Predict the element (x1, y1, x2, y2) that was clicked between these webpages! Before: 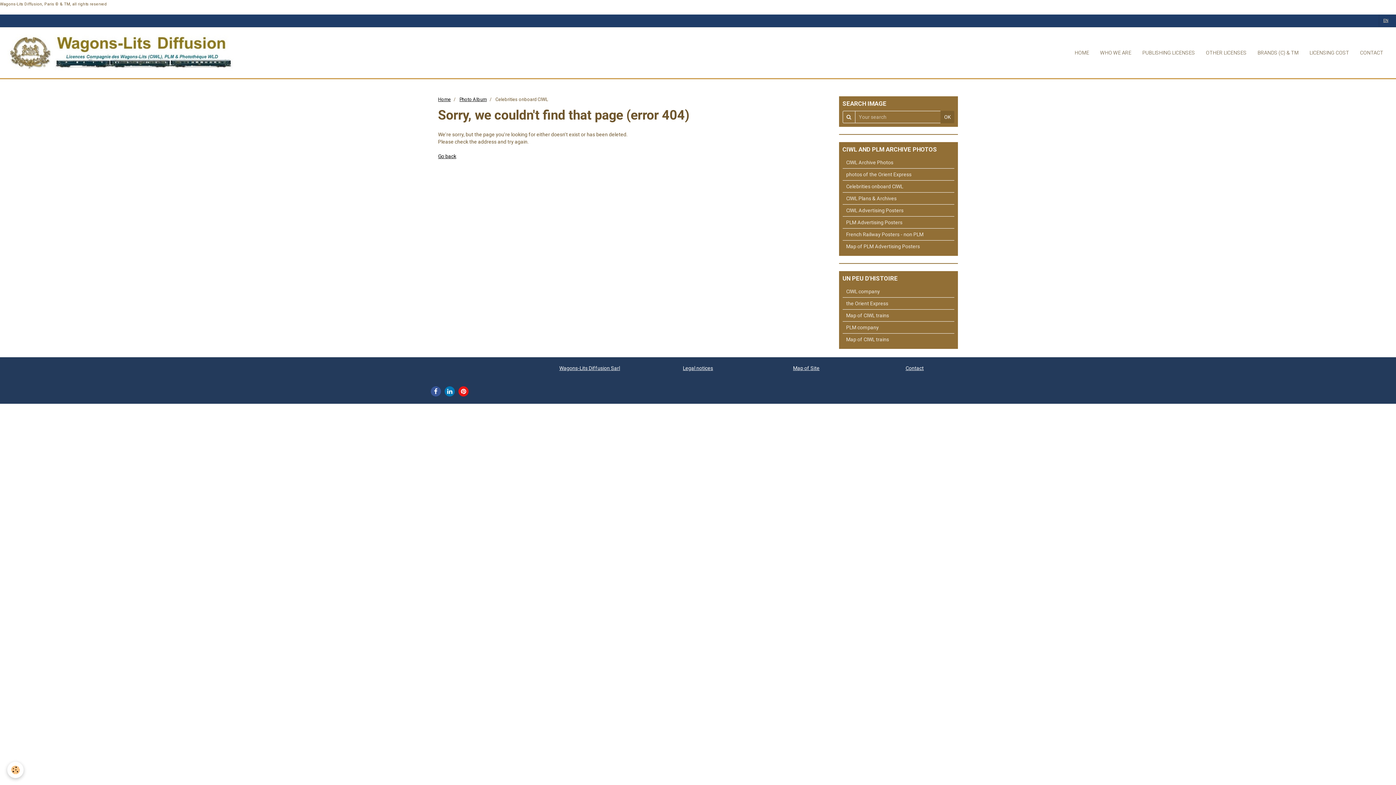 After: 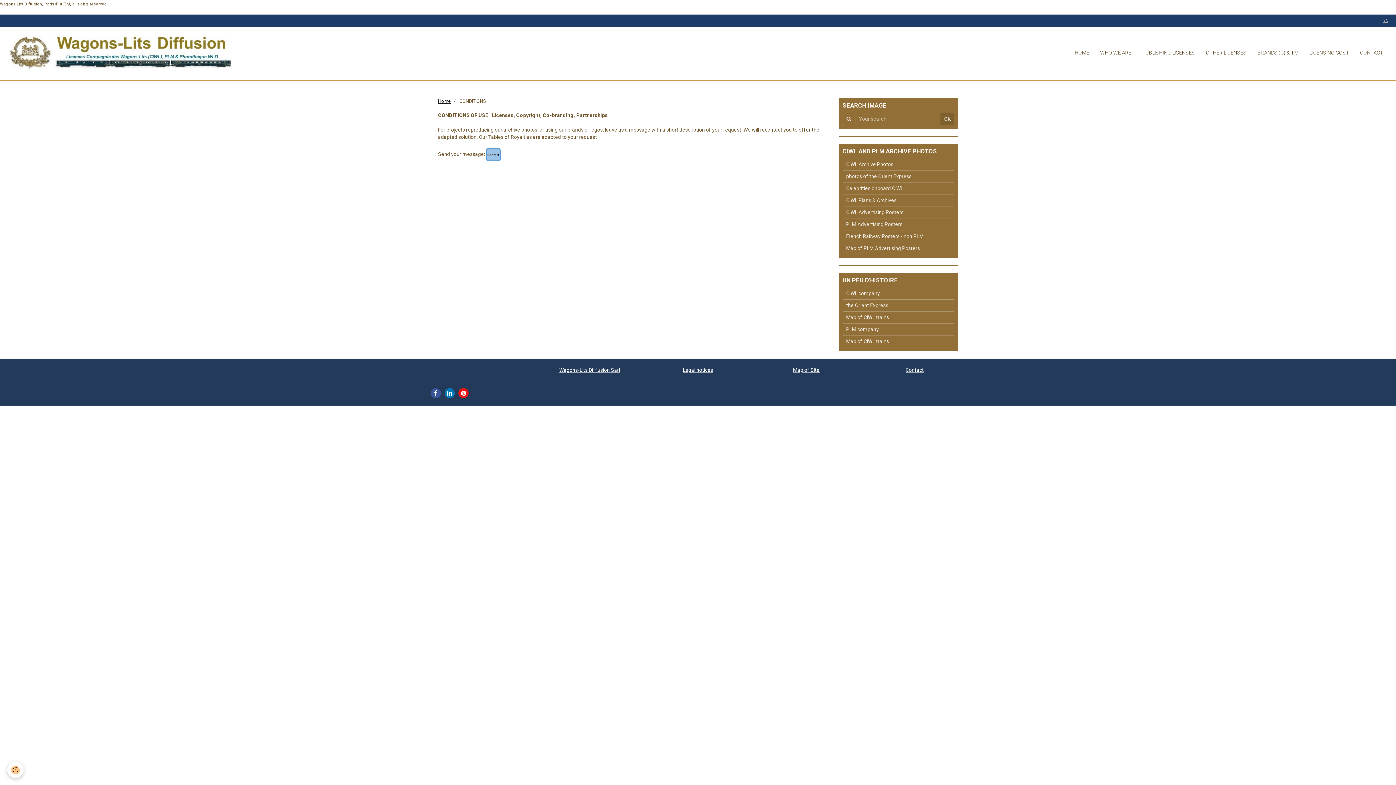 Action: bbox: (1304, 43, 1354, 61) label: LICENSING COST